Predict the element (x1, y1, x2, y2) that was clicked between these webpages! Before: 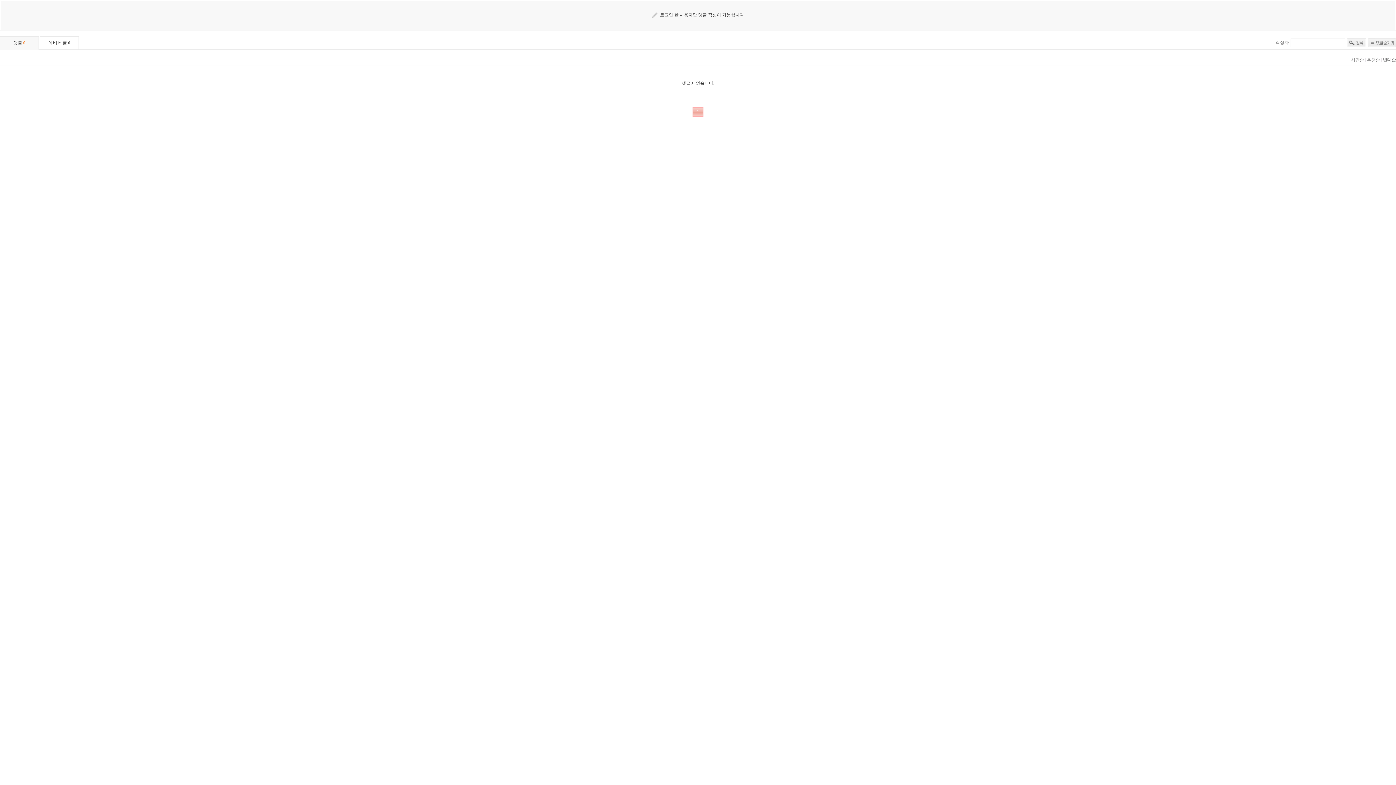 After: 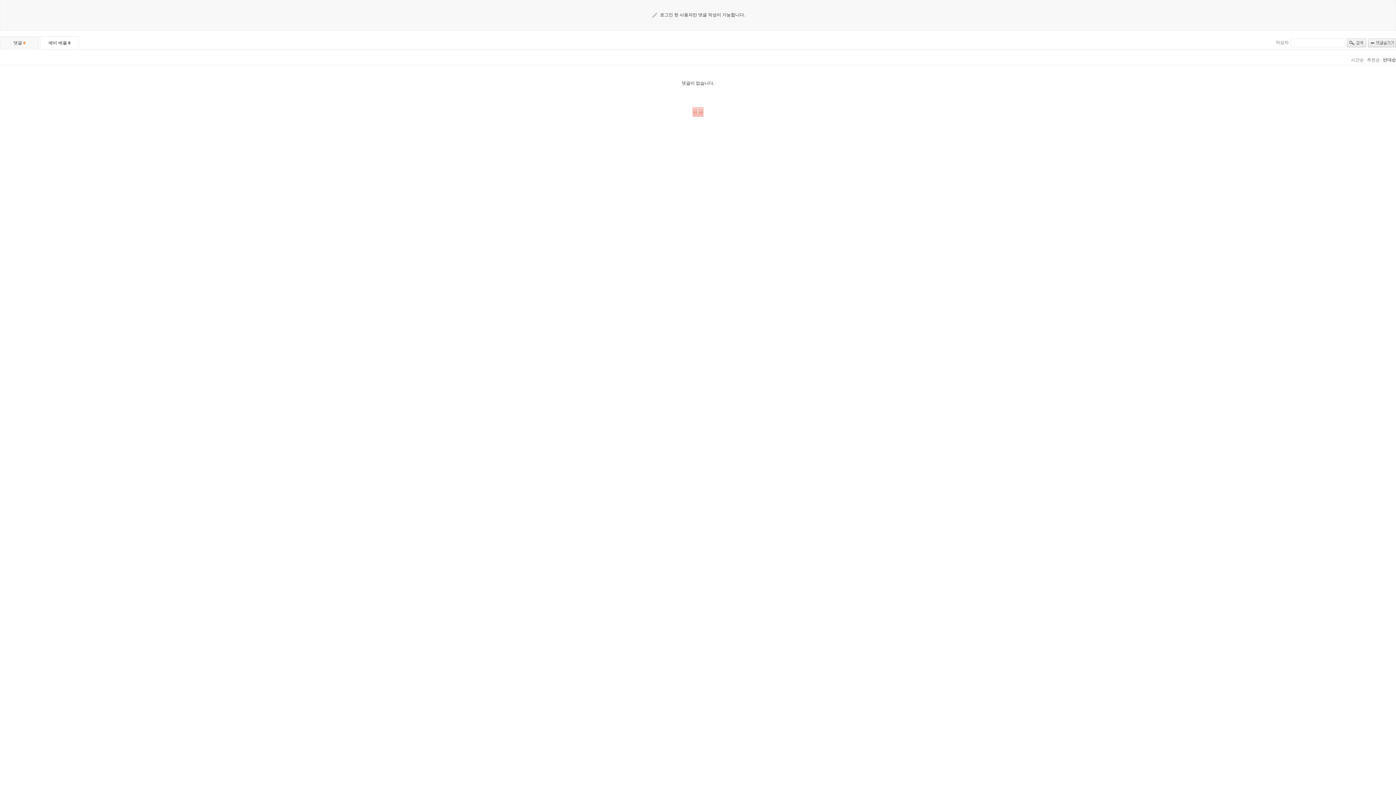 Action: label: 반대순 bbox: (1383, 57, 1396, 62)